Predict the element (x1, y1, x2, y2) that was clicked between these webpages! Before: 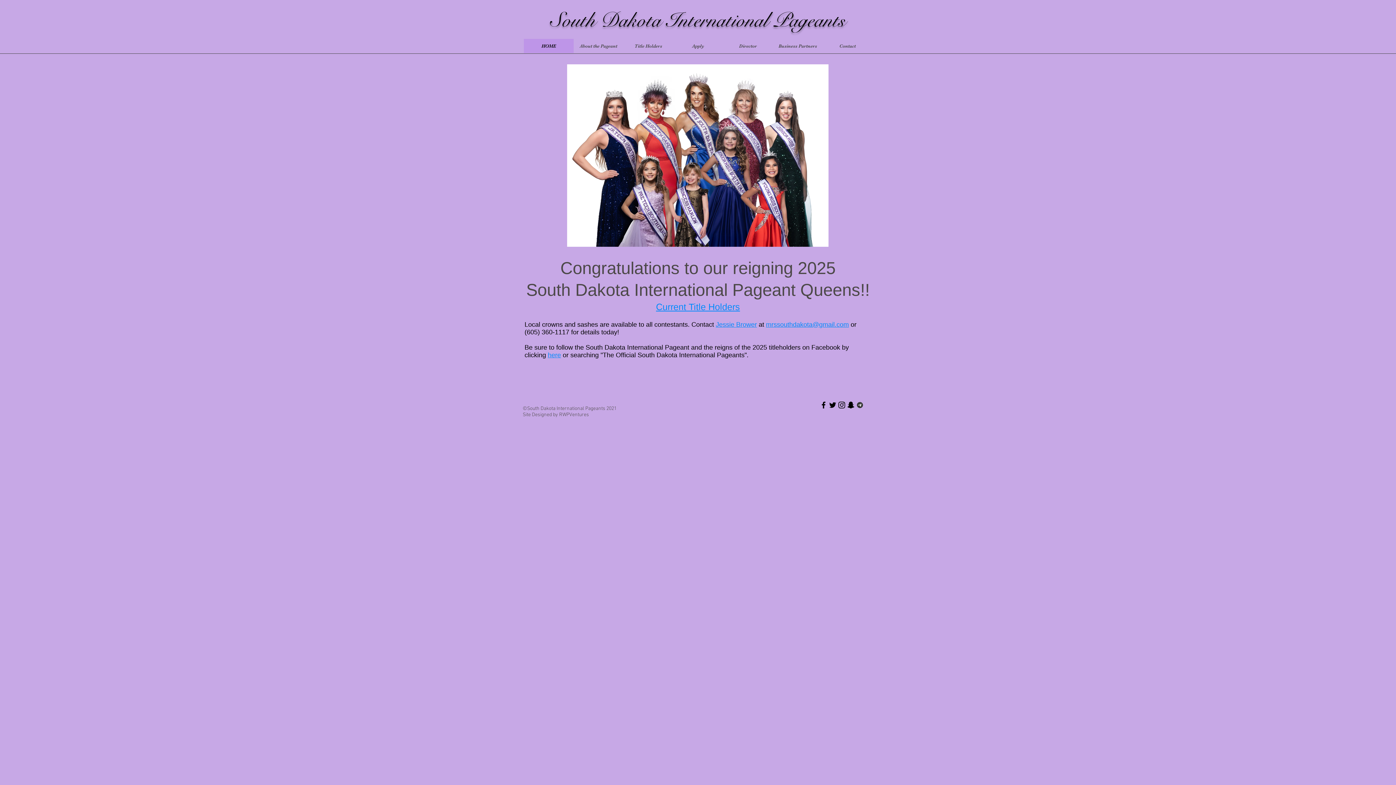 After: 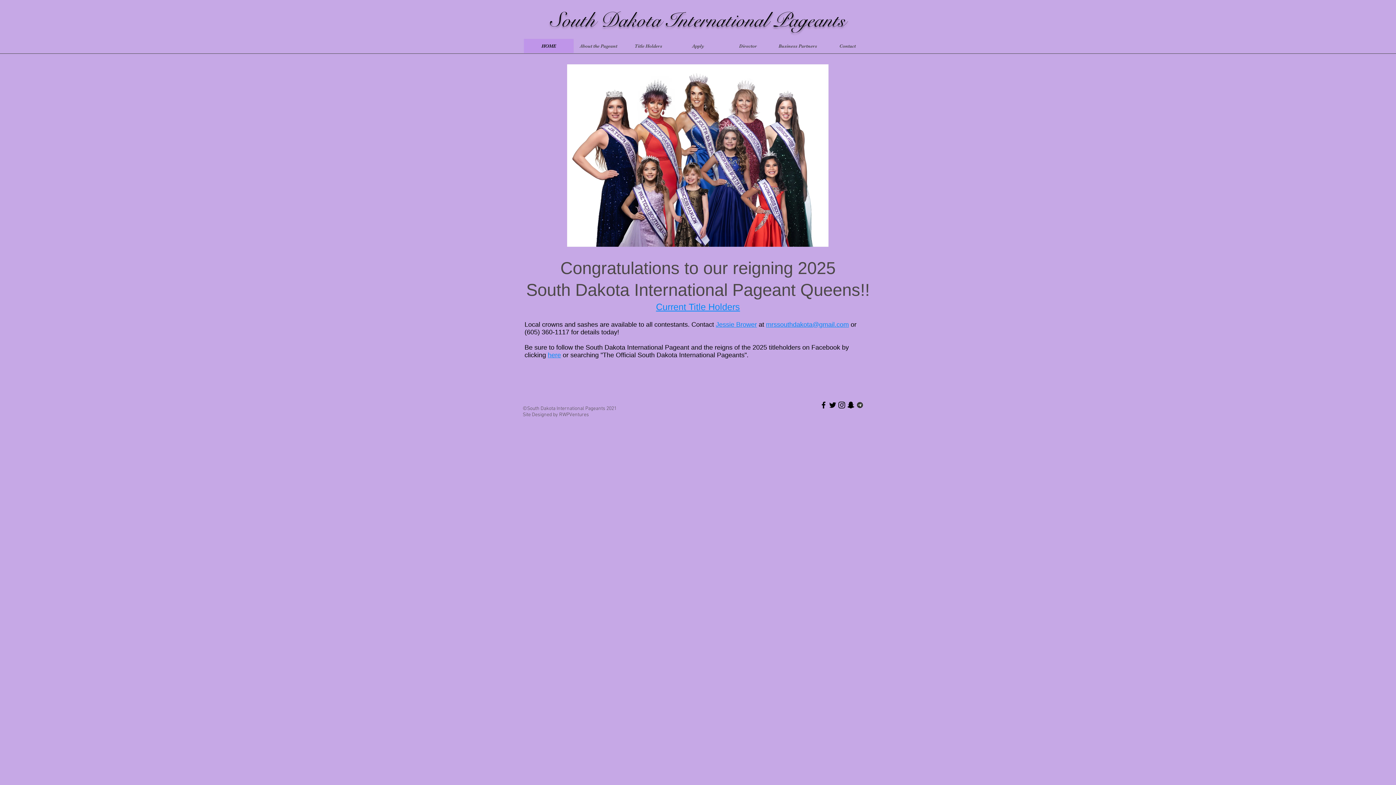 Action: bbox: (819, 400, 828, 409)